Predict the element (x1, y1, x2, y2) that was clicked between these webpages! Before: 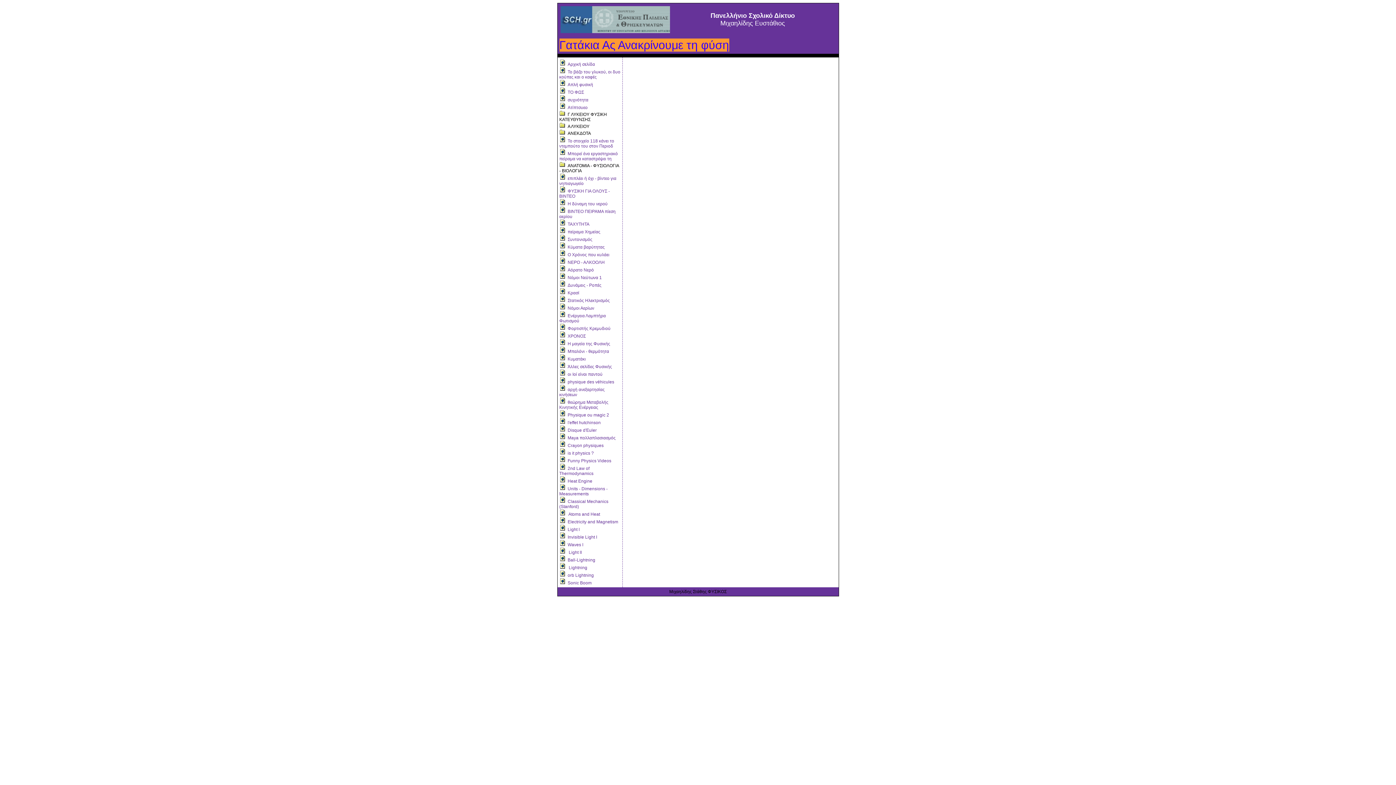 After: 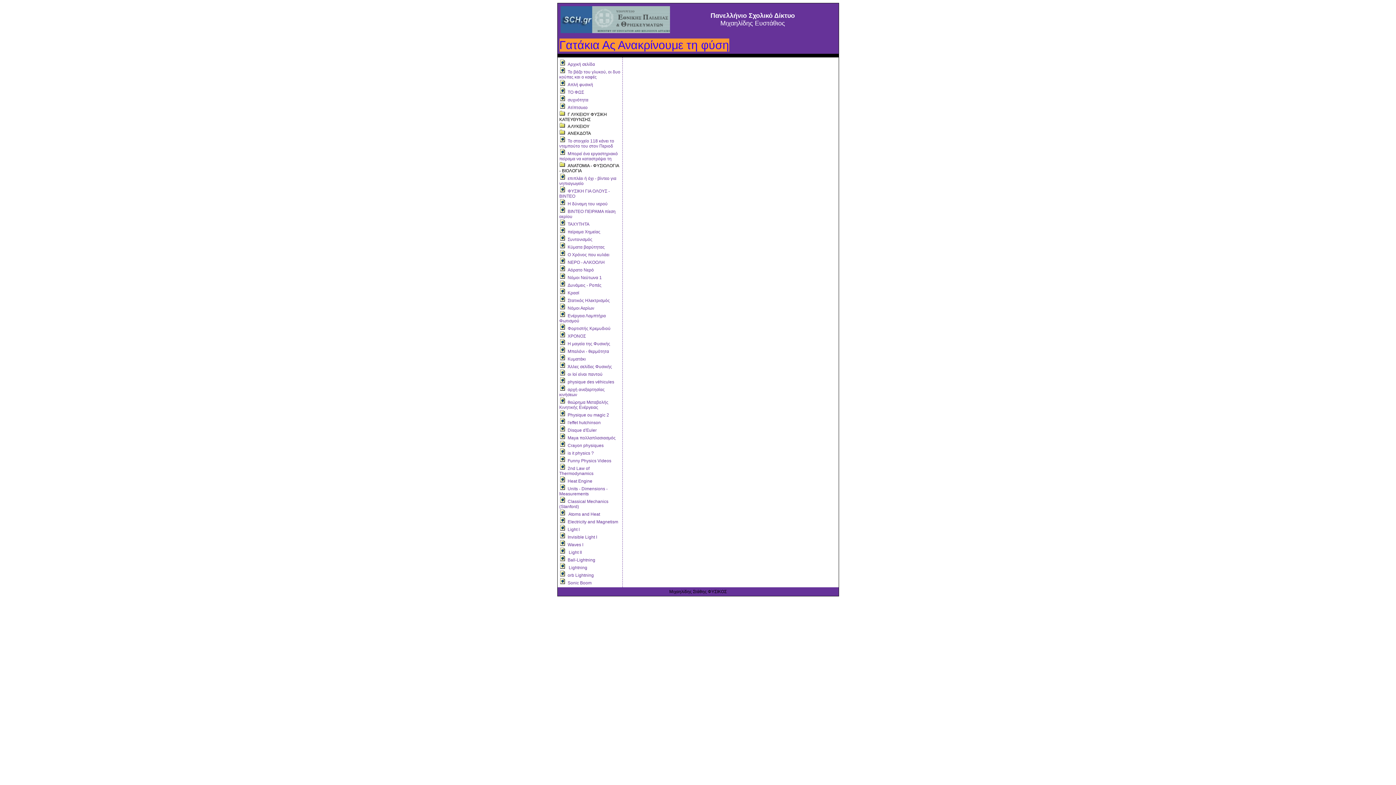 Action: label: Invisible Light I bbox: (567, 534, 597, 540)